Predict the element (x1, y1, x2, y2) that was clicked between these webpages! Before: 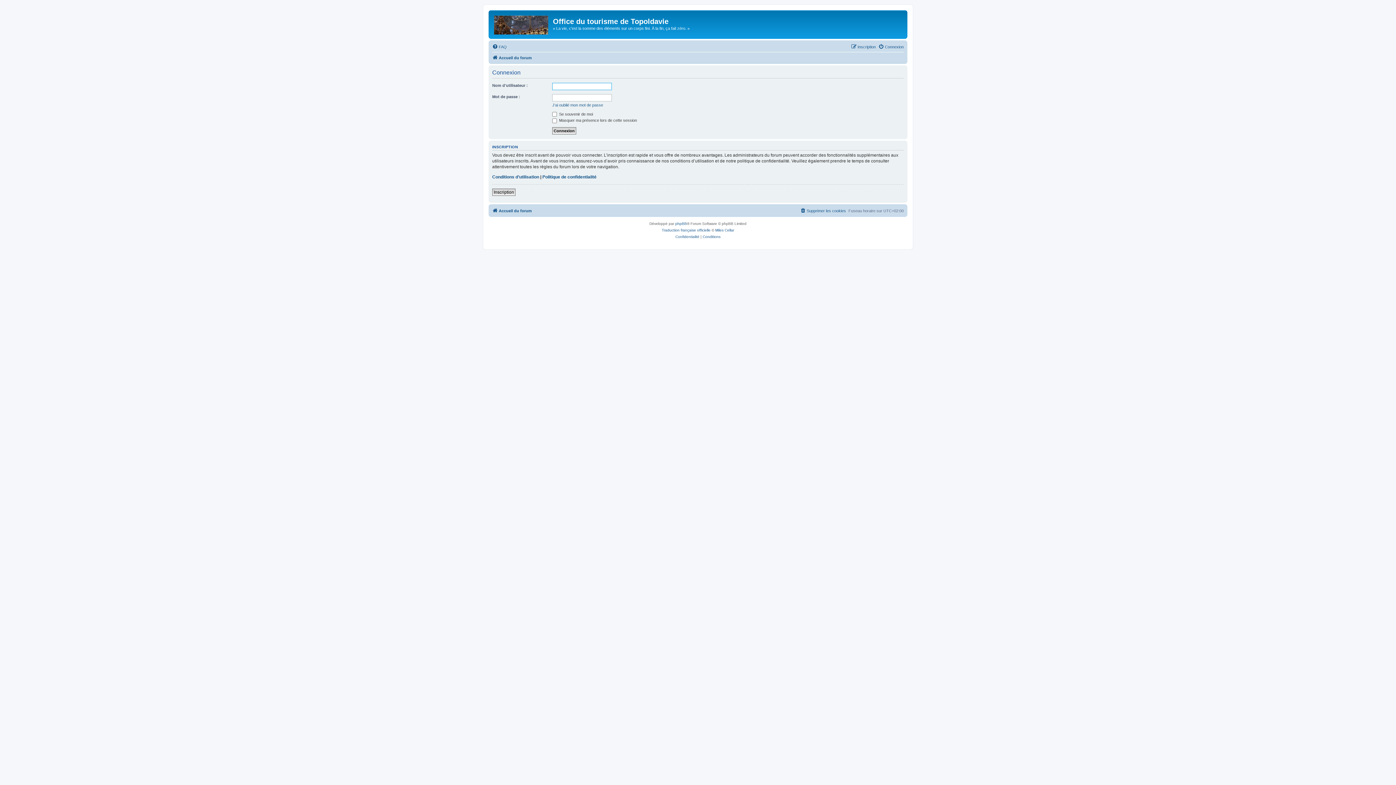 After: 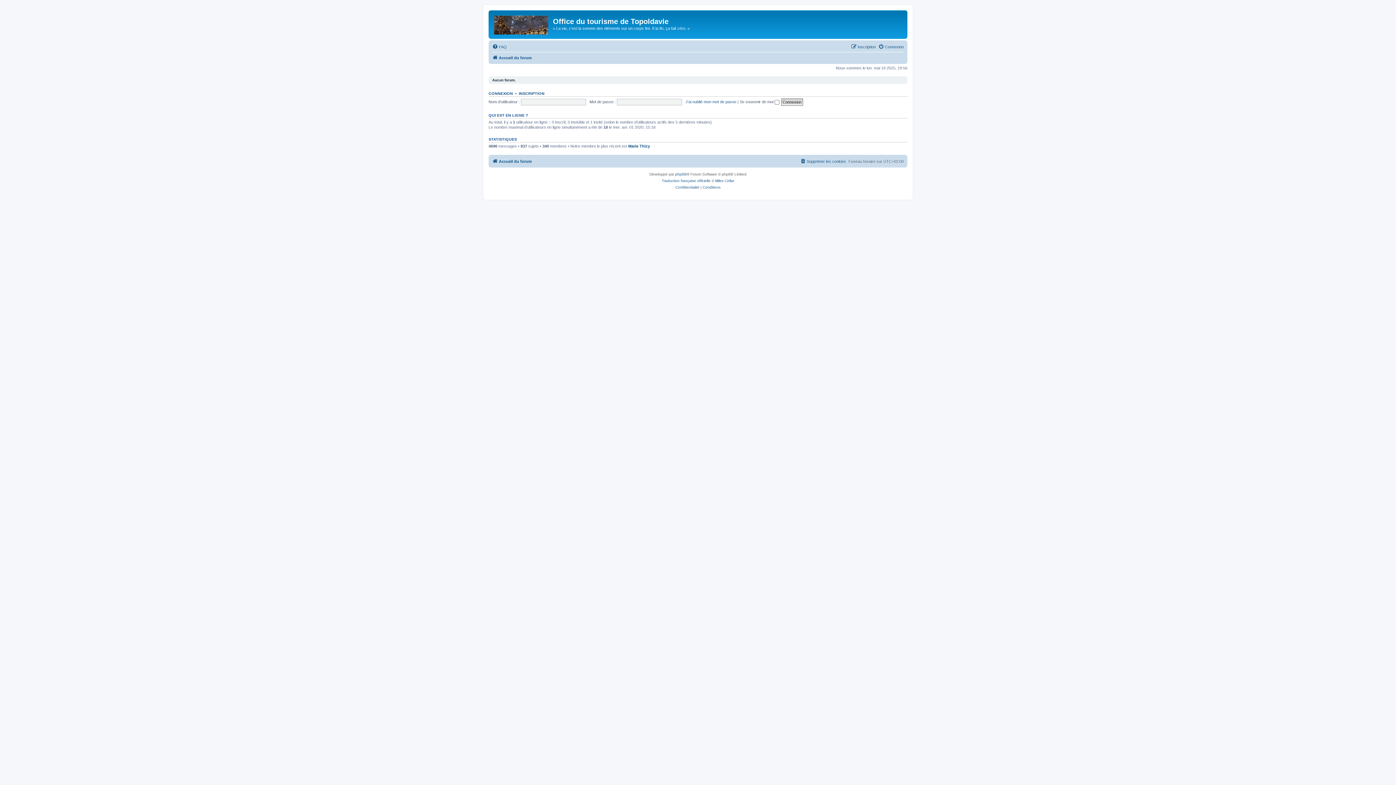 Action: label: Accueil du forum bbox: (492, 53, 532, 62)